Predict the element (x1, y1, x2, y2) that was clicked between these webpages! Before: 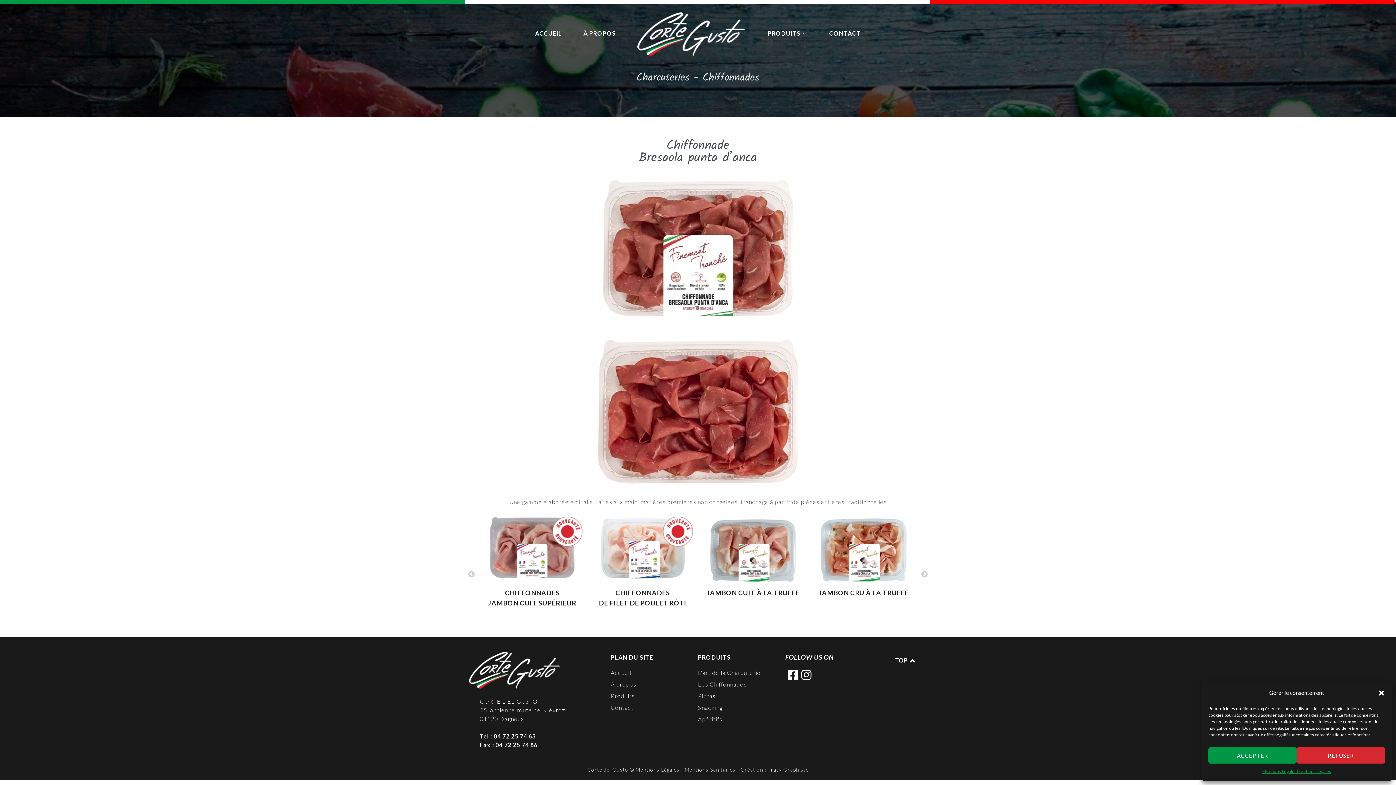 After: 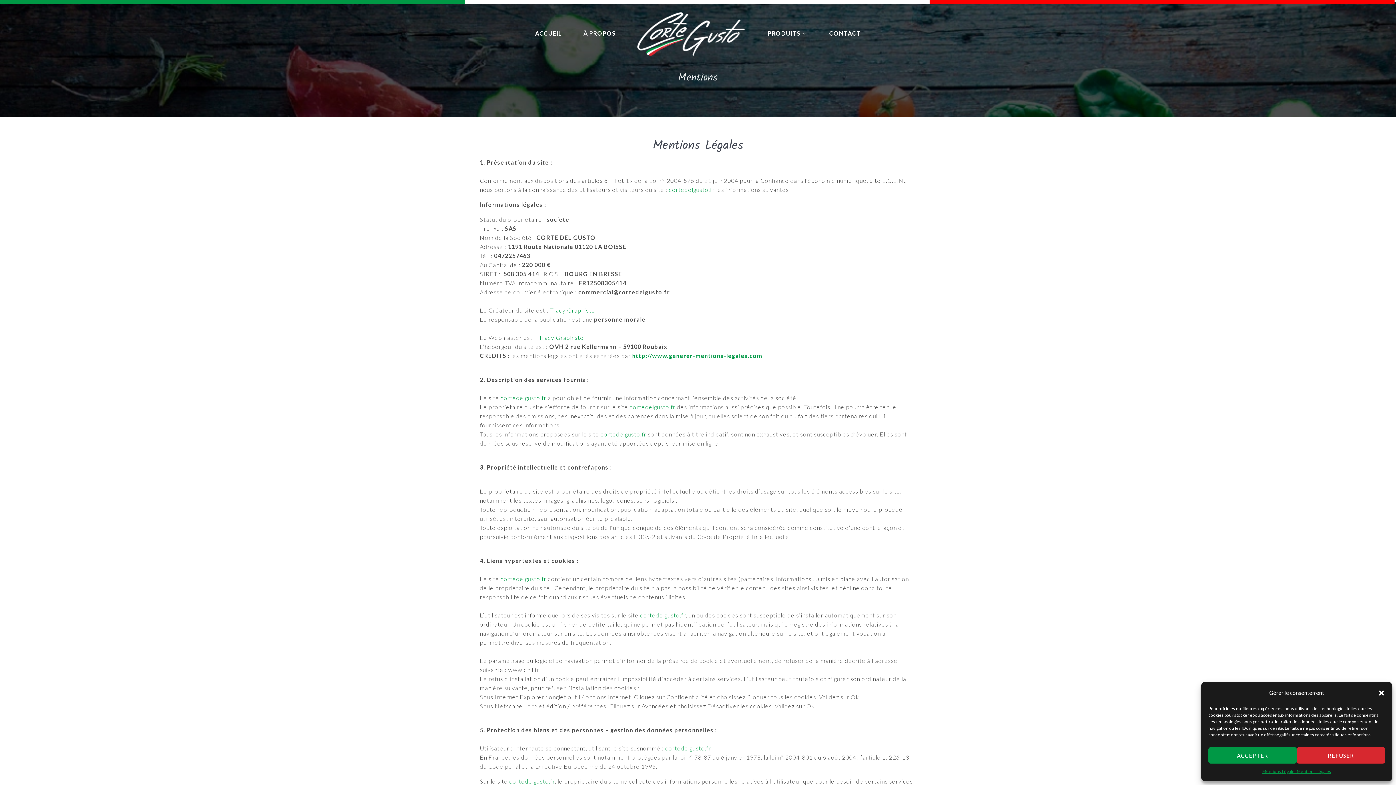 Action: bbox: (635, 766, 679, 772) label: Mentions Légales